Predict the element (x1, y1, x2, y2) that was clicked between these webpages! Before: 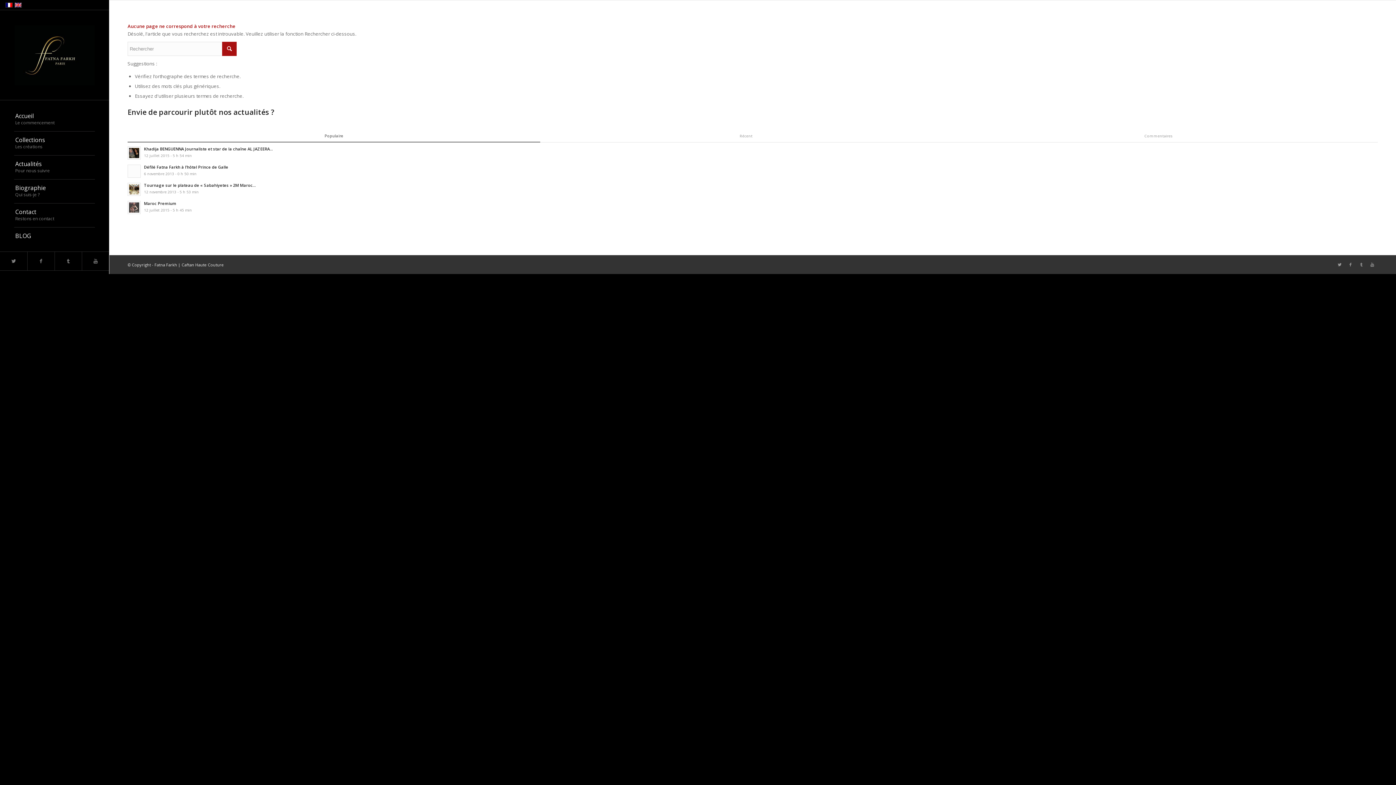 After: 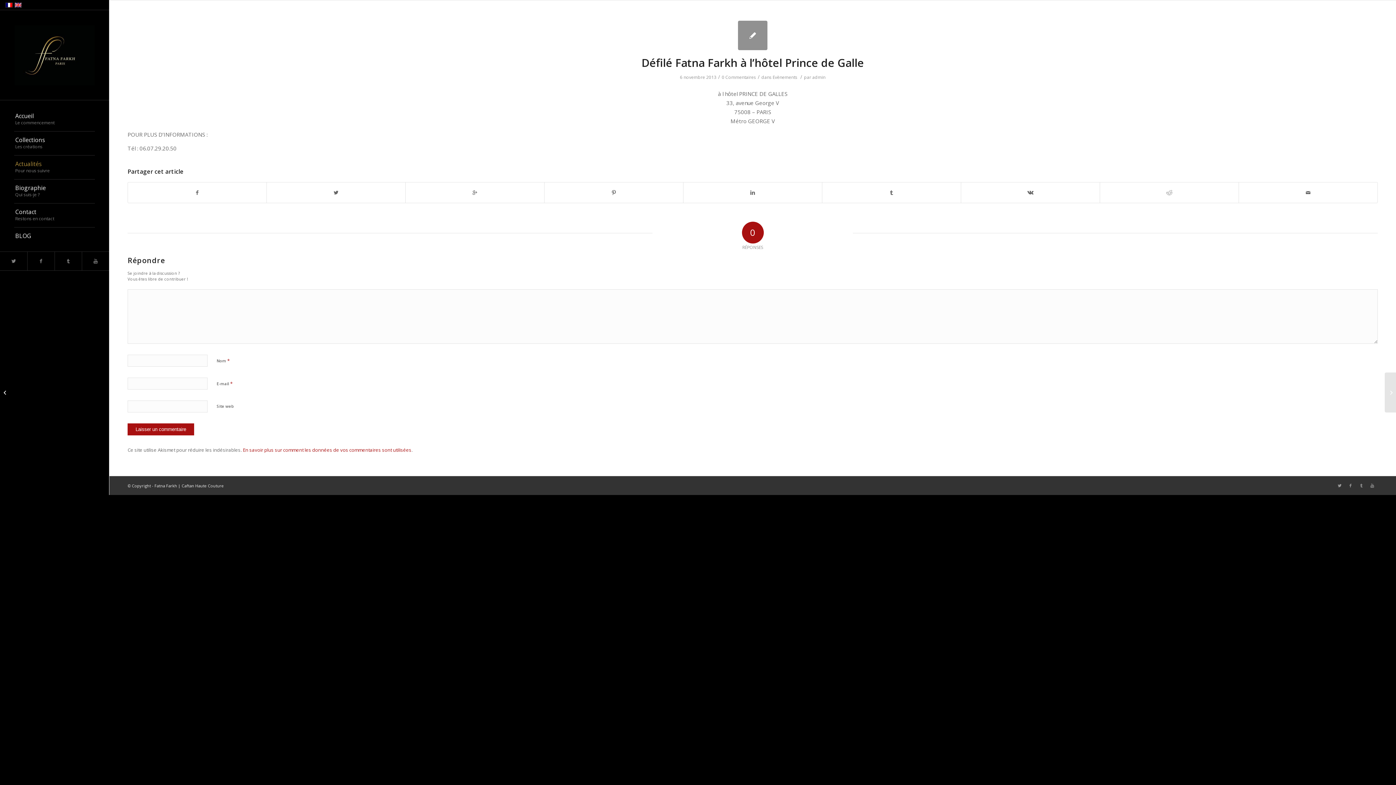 Action: bbox: (127, 163, 1378, 177) label: Défilé Fatna Farkh à l’hôtel Prince de Galle
6 novembre 2013 - 0 h 50 min